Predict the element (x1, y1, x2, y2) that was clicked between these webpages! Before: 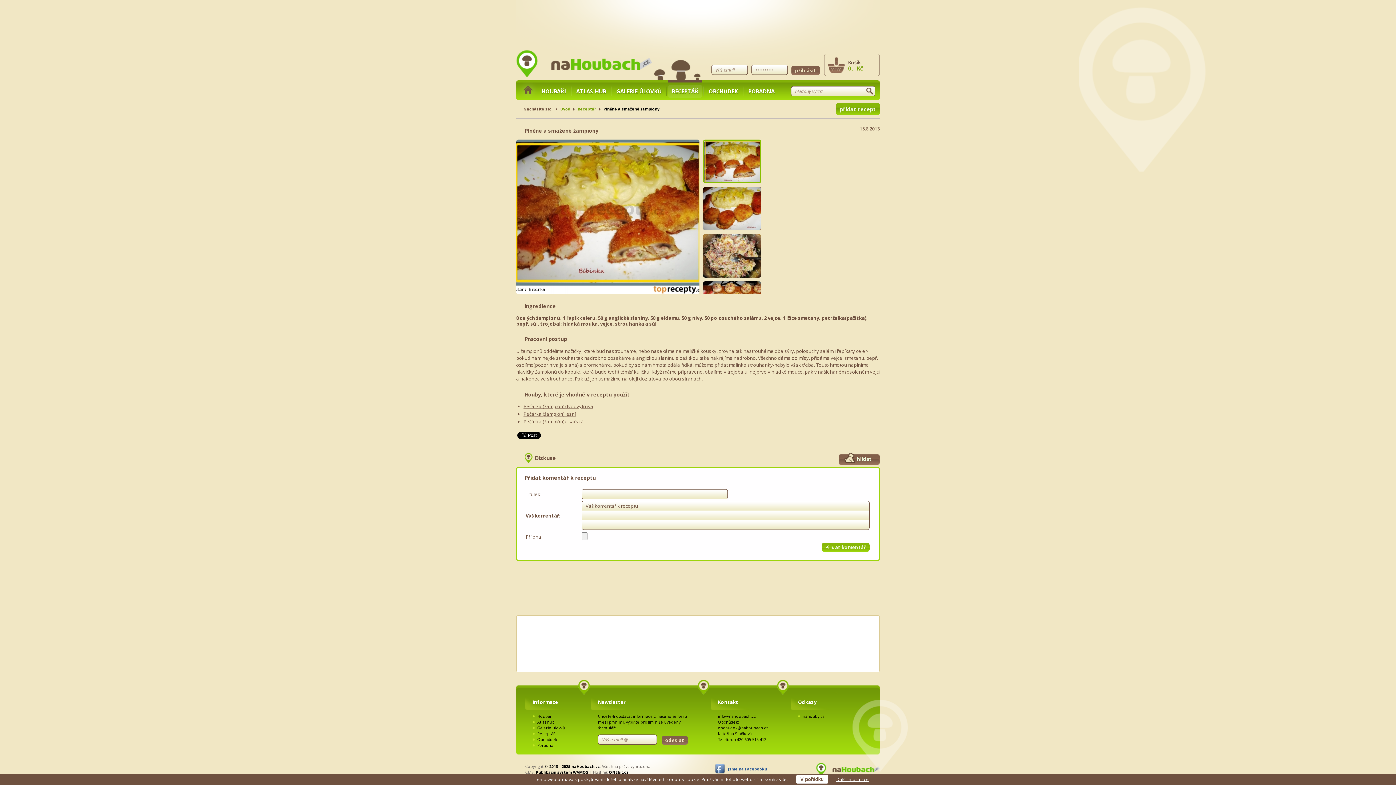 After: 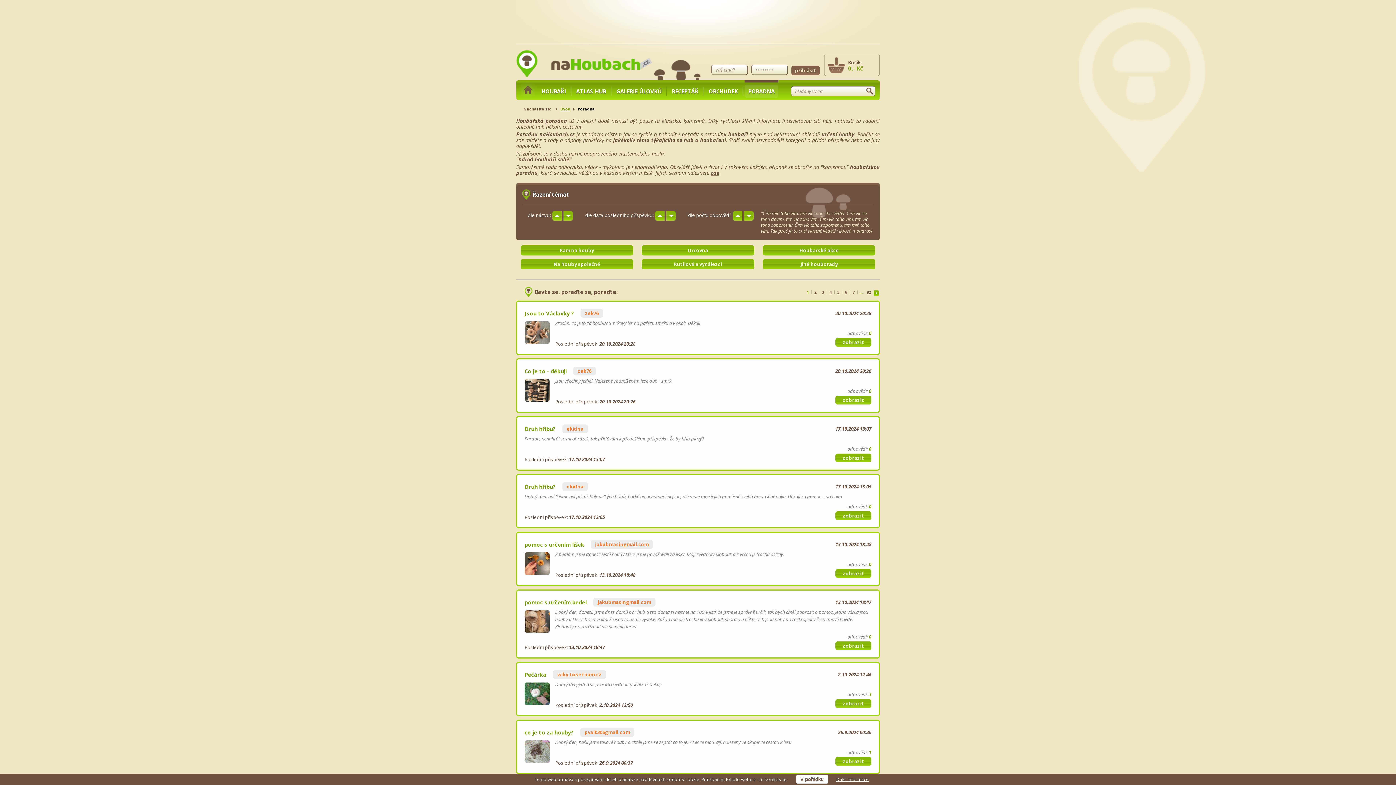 Action: label: Poradna bbox: (537, 743, 553, 748)